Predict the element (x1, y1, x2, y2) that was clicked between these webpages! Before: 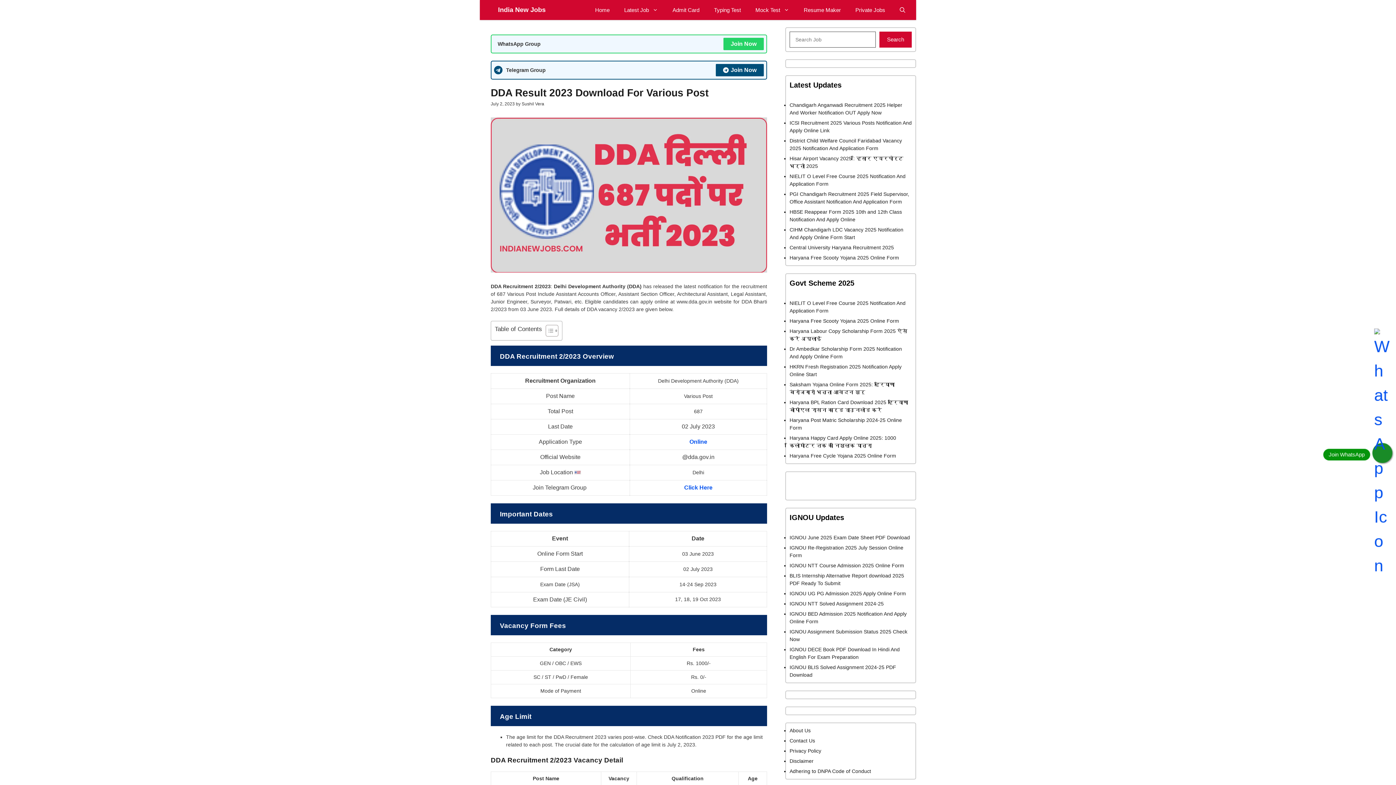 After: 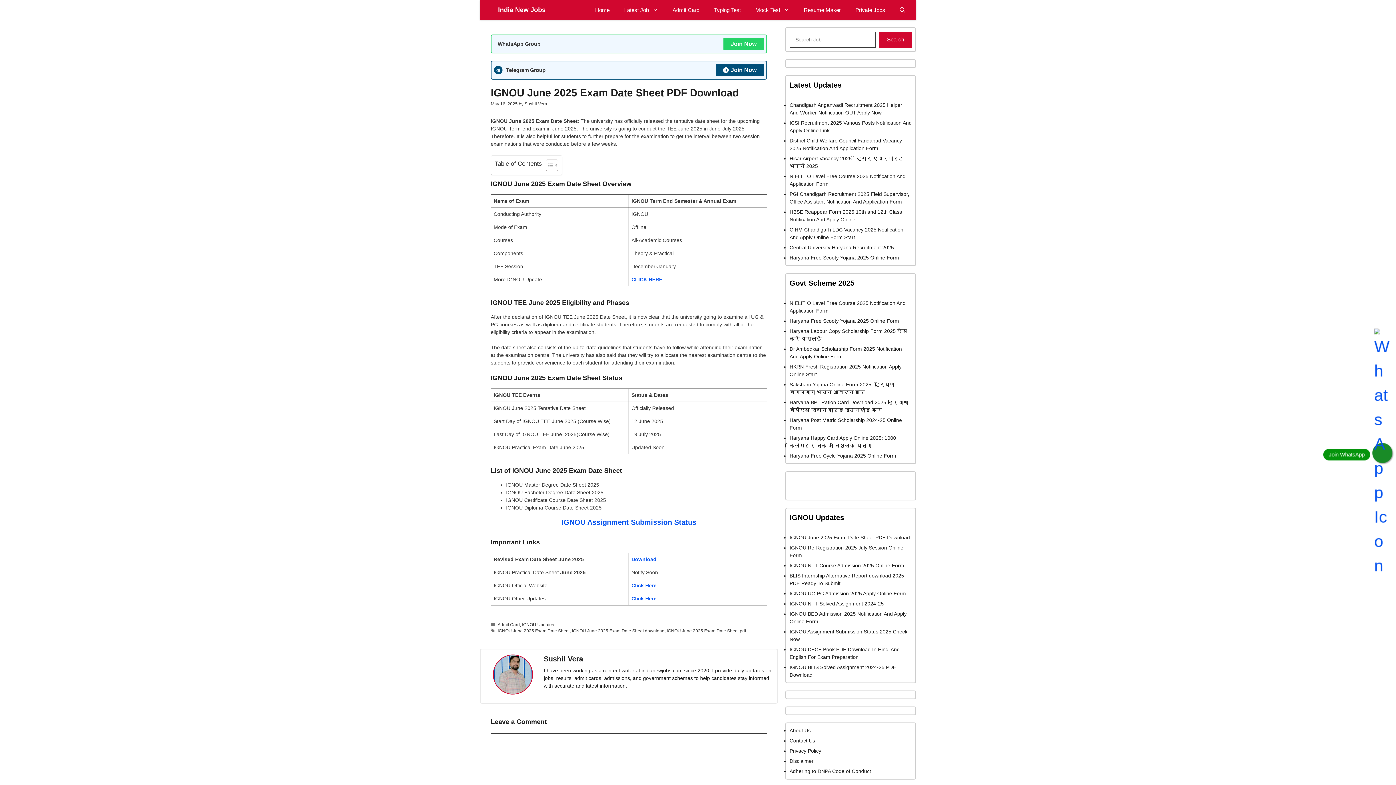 Action: label: IGNOU June 2025 Exam Date Sheet PDF Download bbox: (789, 534, 910, 540)